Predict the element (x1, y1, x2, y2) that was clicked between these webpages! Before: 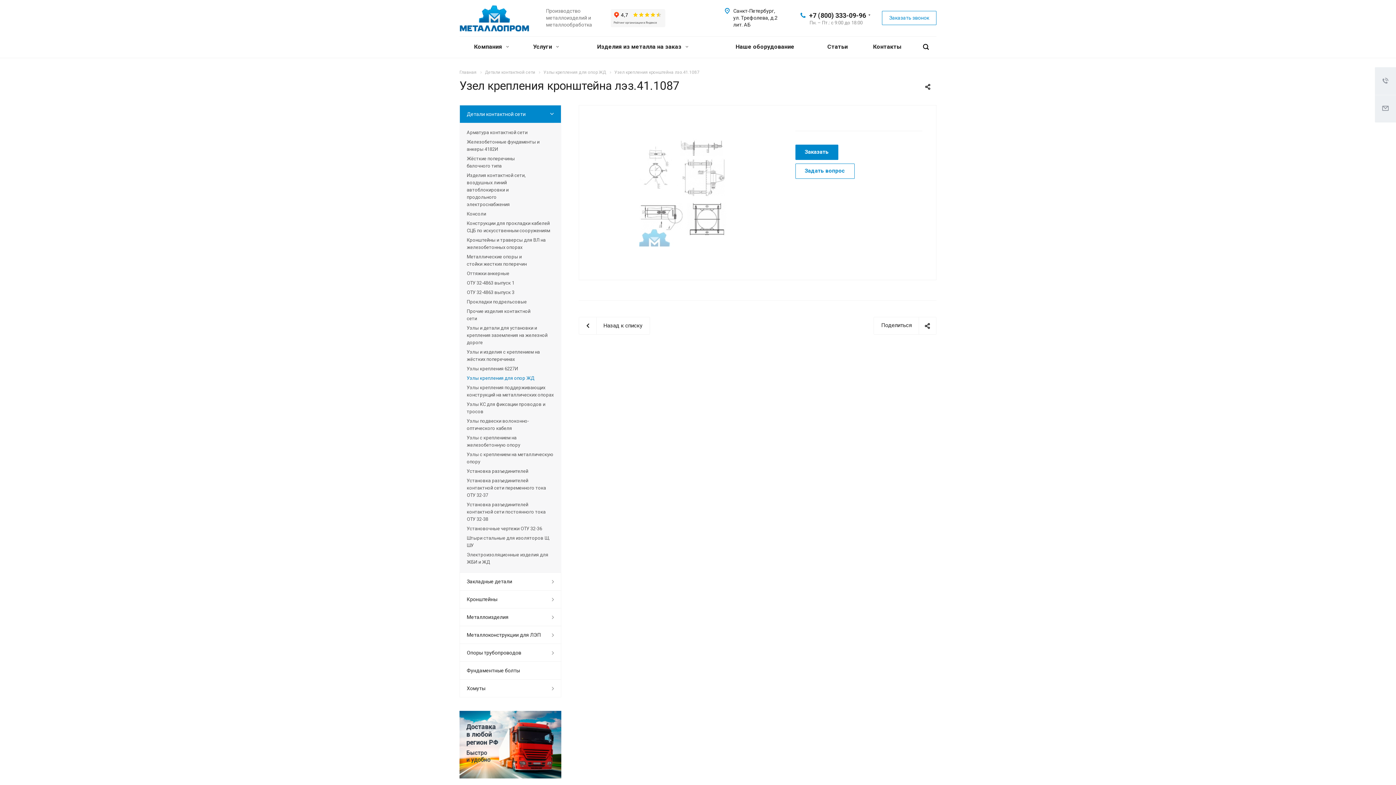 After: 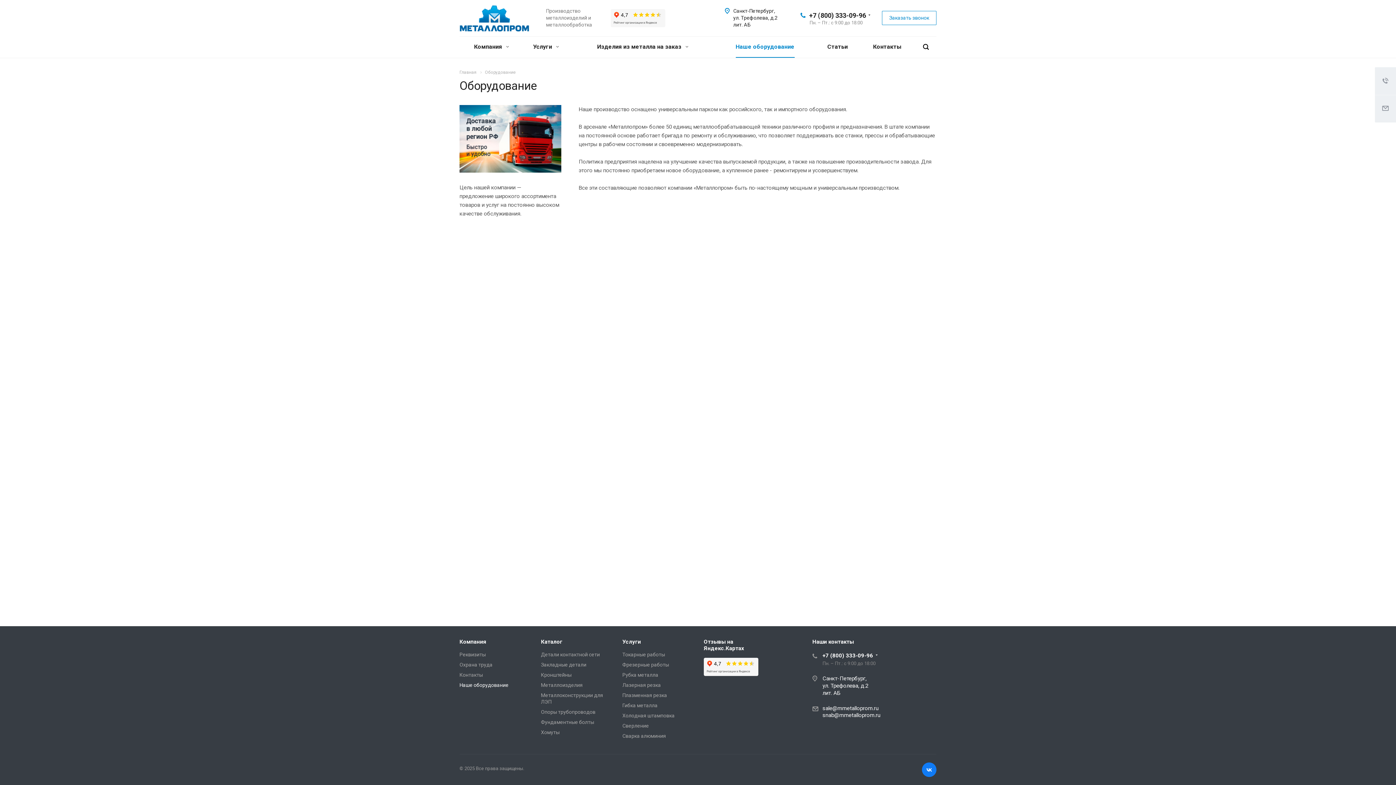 Action: bbox: (731, 36, 799, 57) label: Наше оборудование